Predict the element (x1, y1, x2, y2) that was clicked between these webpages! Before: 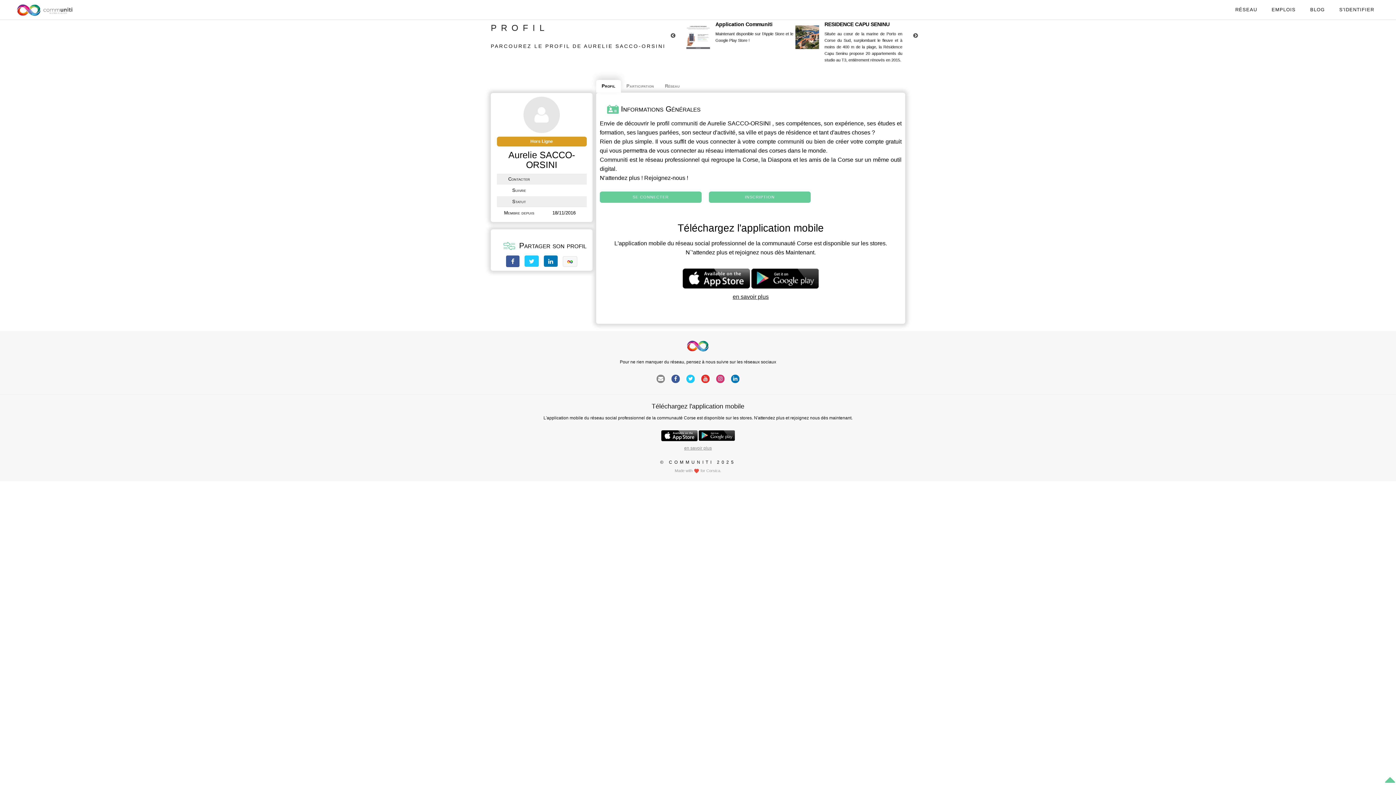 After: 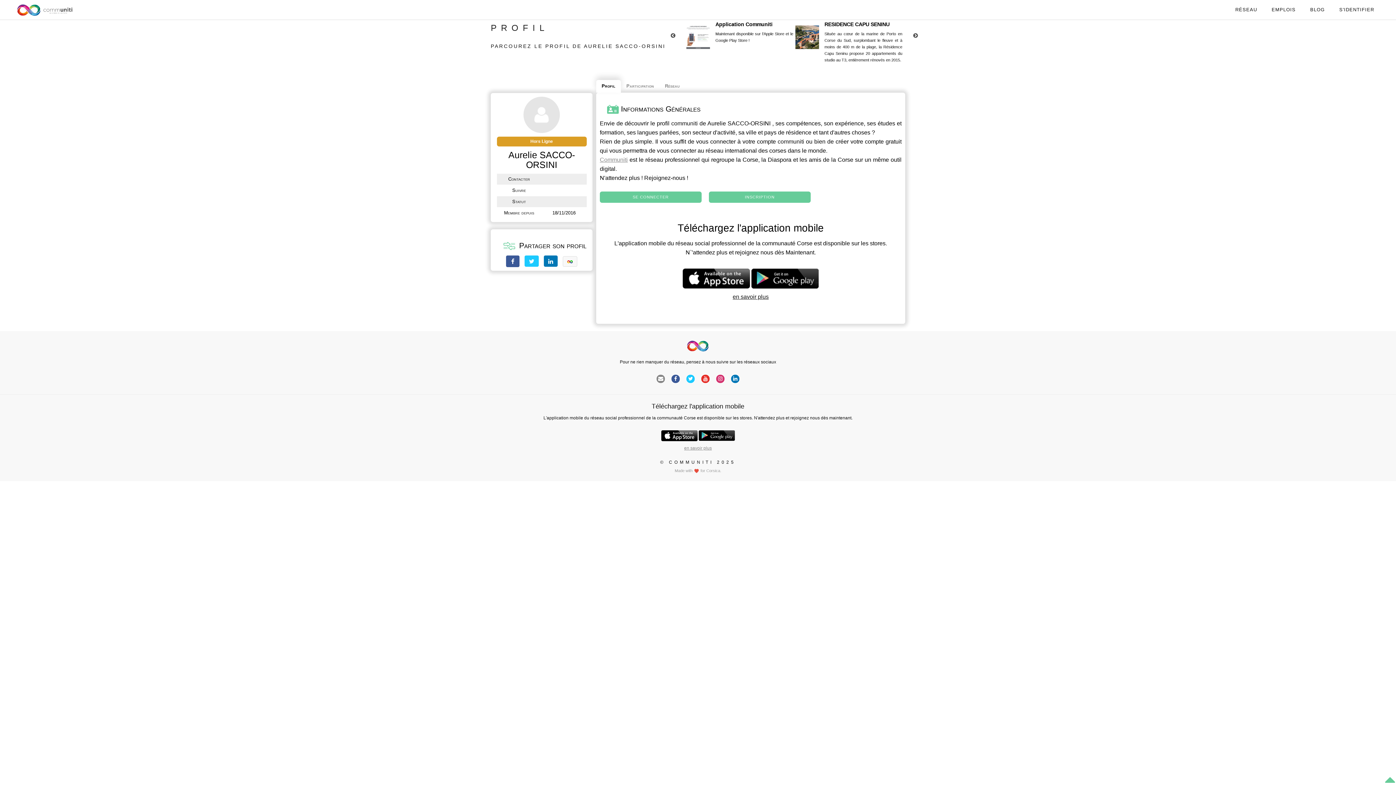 Action: bbox: (600, 156, 628, 163) label: Communiti